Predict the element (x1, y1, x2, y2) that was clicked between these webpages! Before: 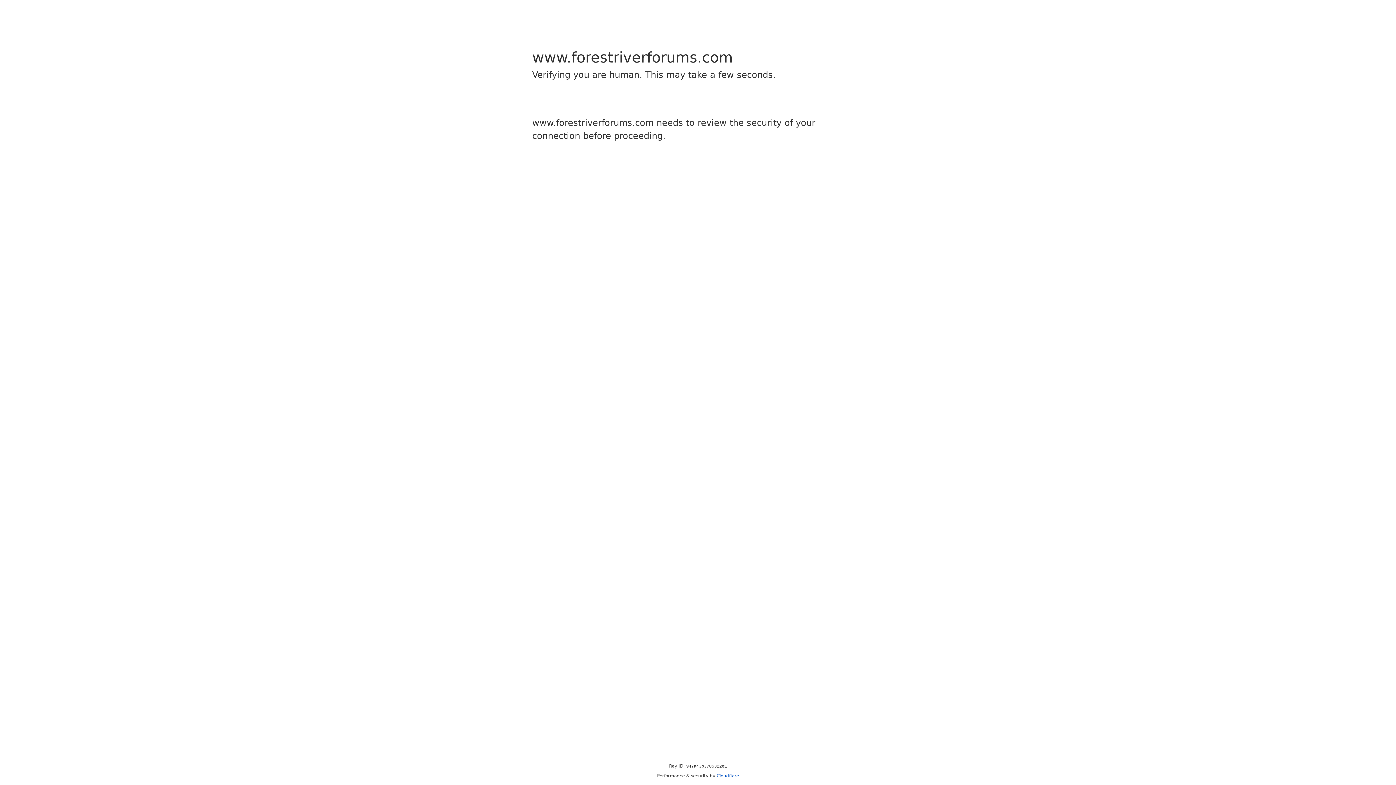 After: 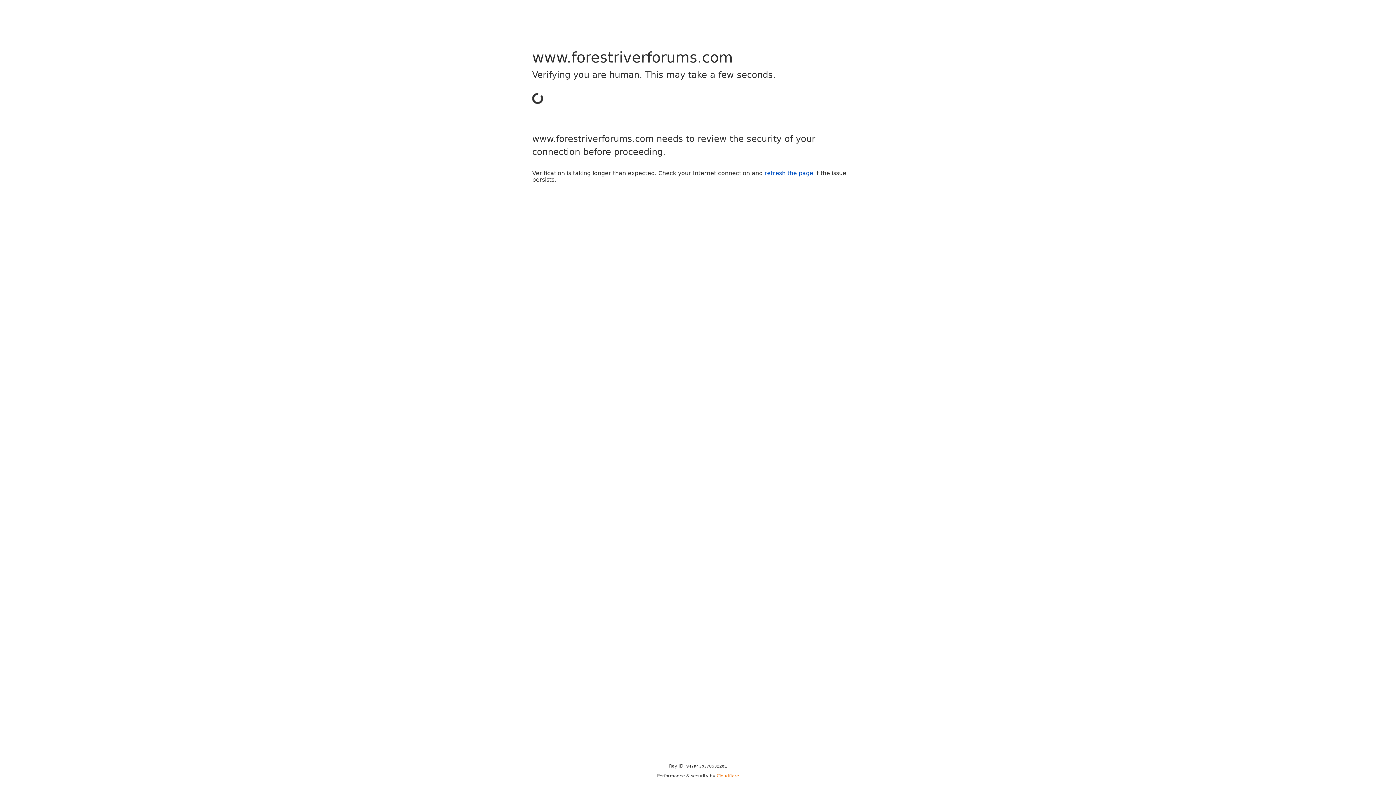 Action: label: Cloudflare bbox: (716, 773, 739, 778)